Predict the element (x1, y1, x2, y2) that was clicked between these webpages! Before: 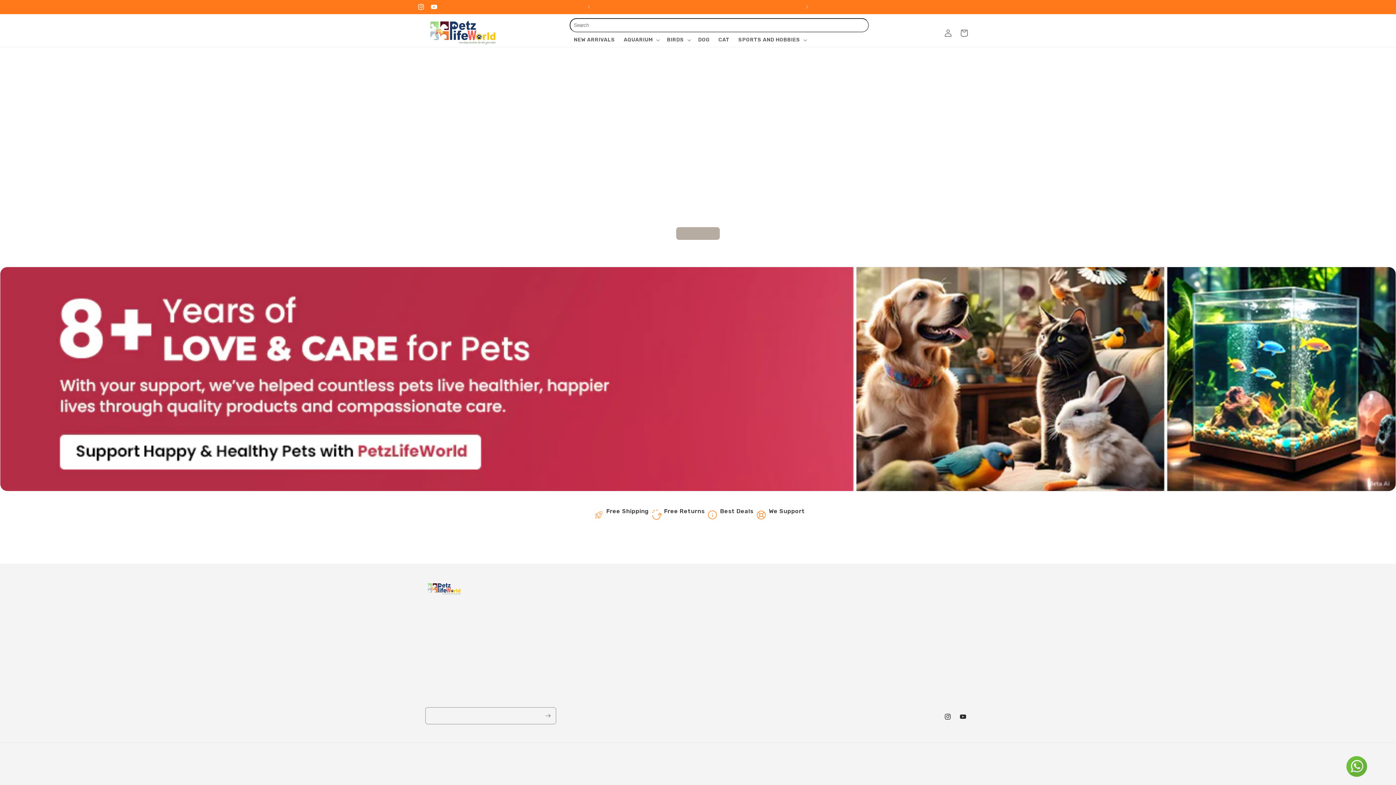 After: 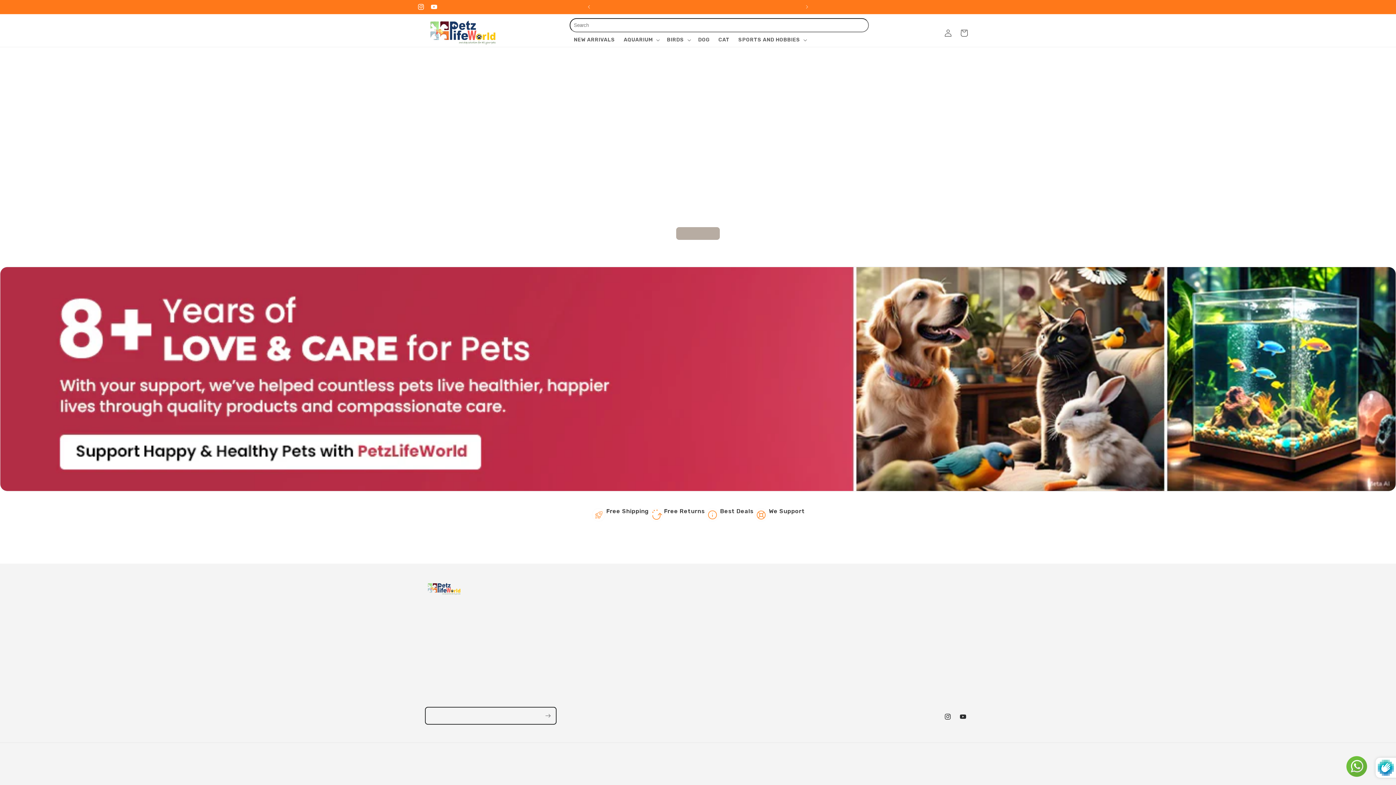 Action: label: Subscribe bbox: (540, 707, 556, 724)